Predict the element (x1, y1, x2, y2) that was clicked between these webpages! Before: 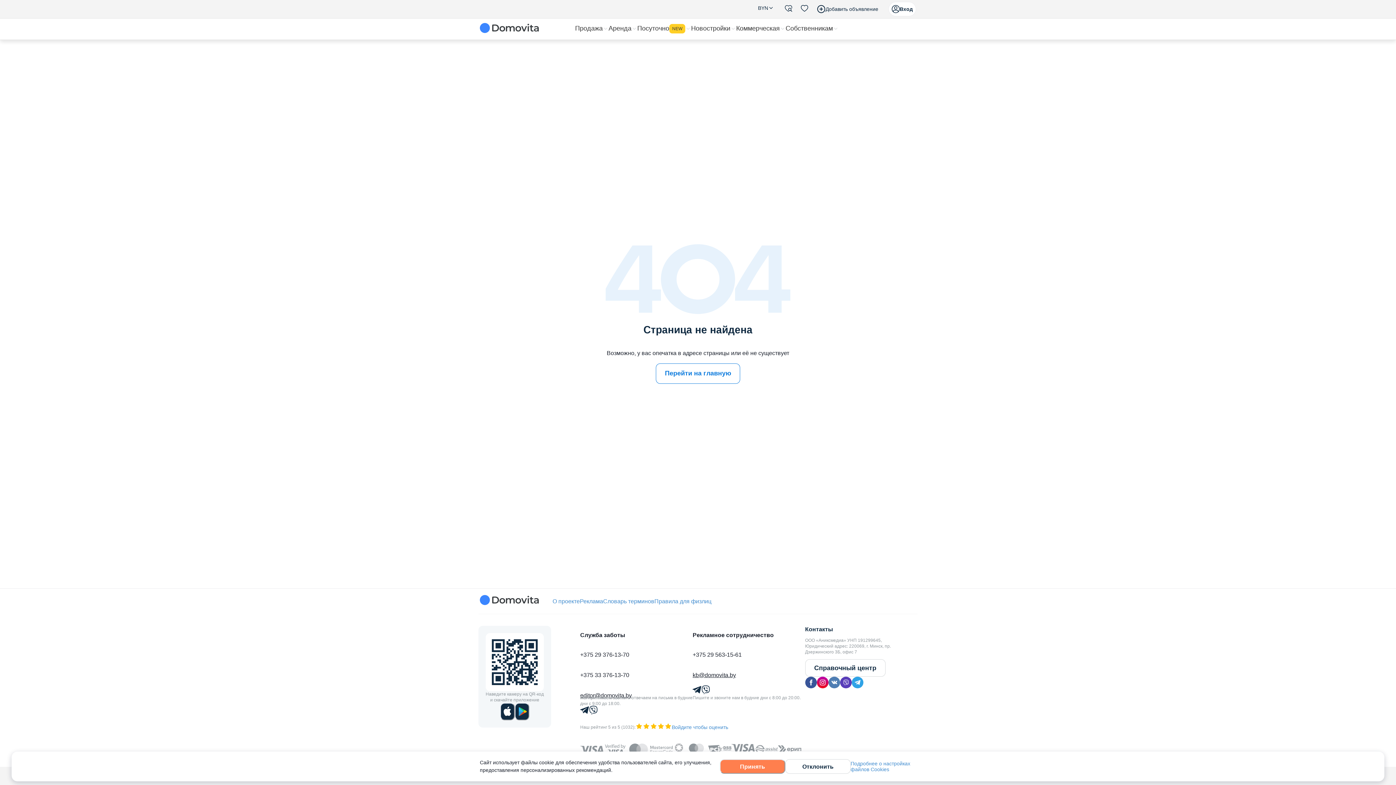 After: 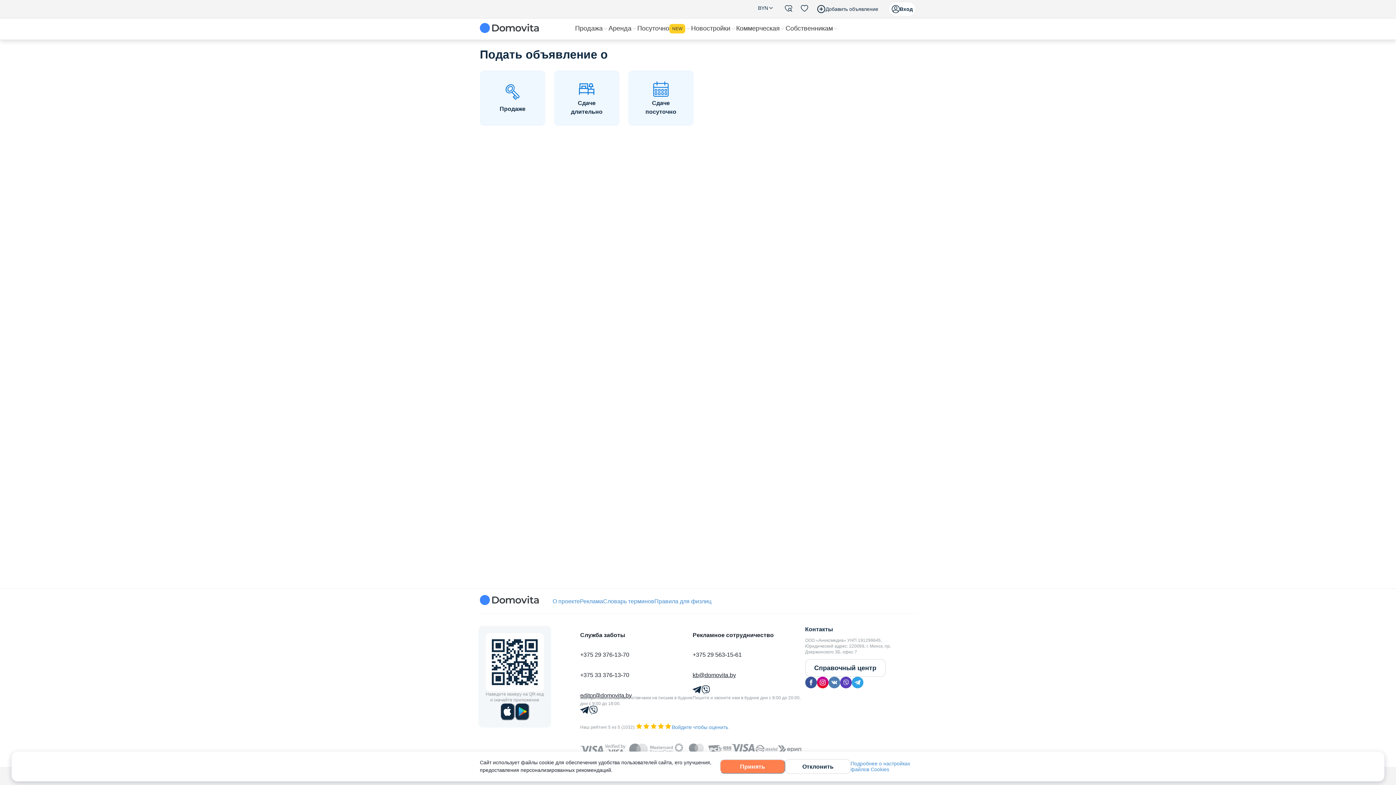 Action: bbox: (812, 1, 882, 16) label: Добавить объявление